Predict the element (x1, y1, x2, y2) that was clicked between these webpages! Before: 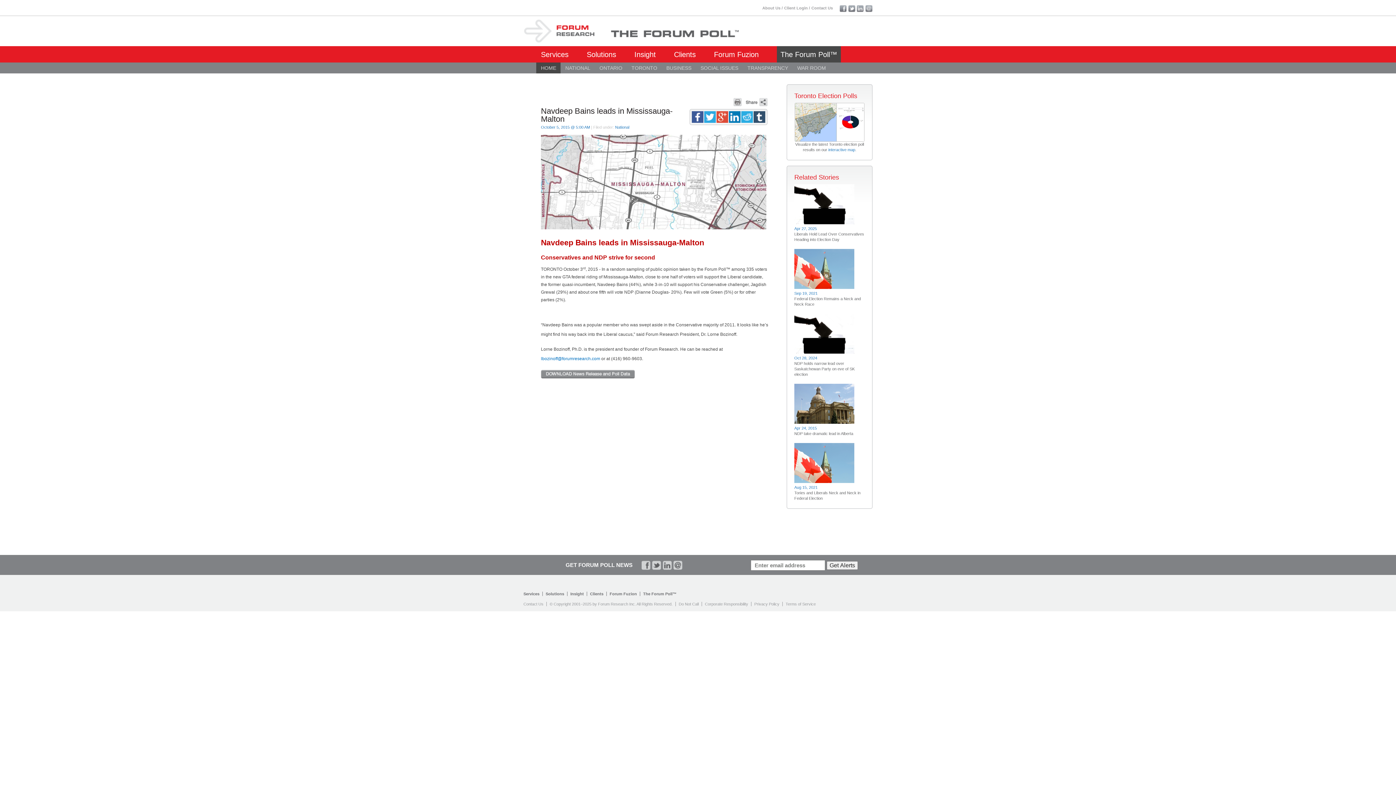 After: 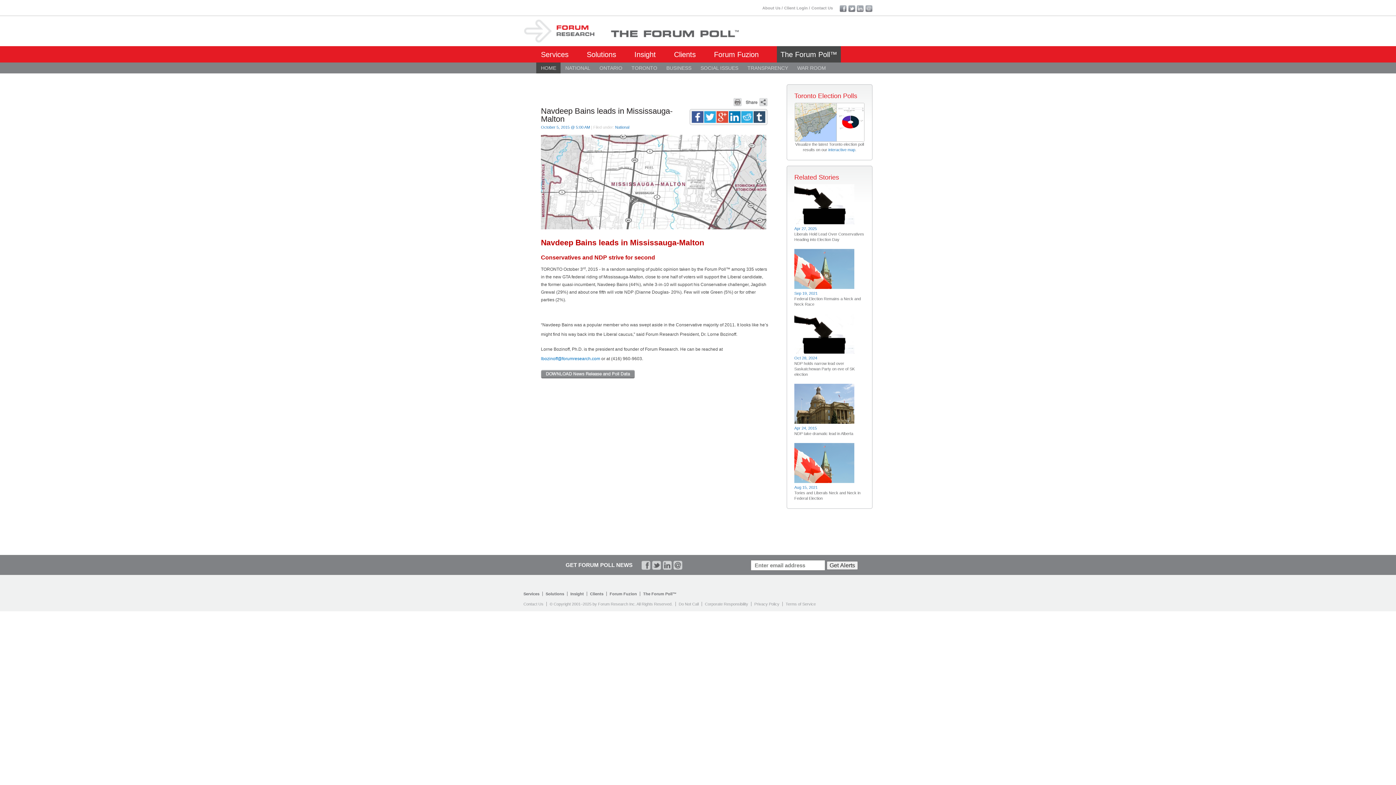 Action: bbox: (652, 562, 661, 568)